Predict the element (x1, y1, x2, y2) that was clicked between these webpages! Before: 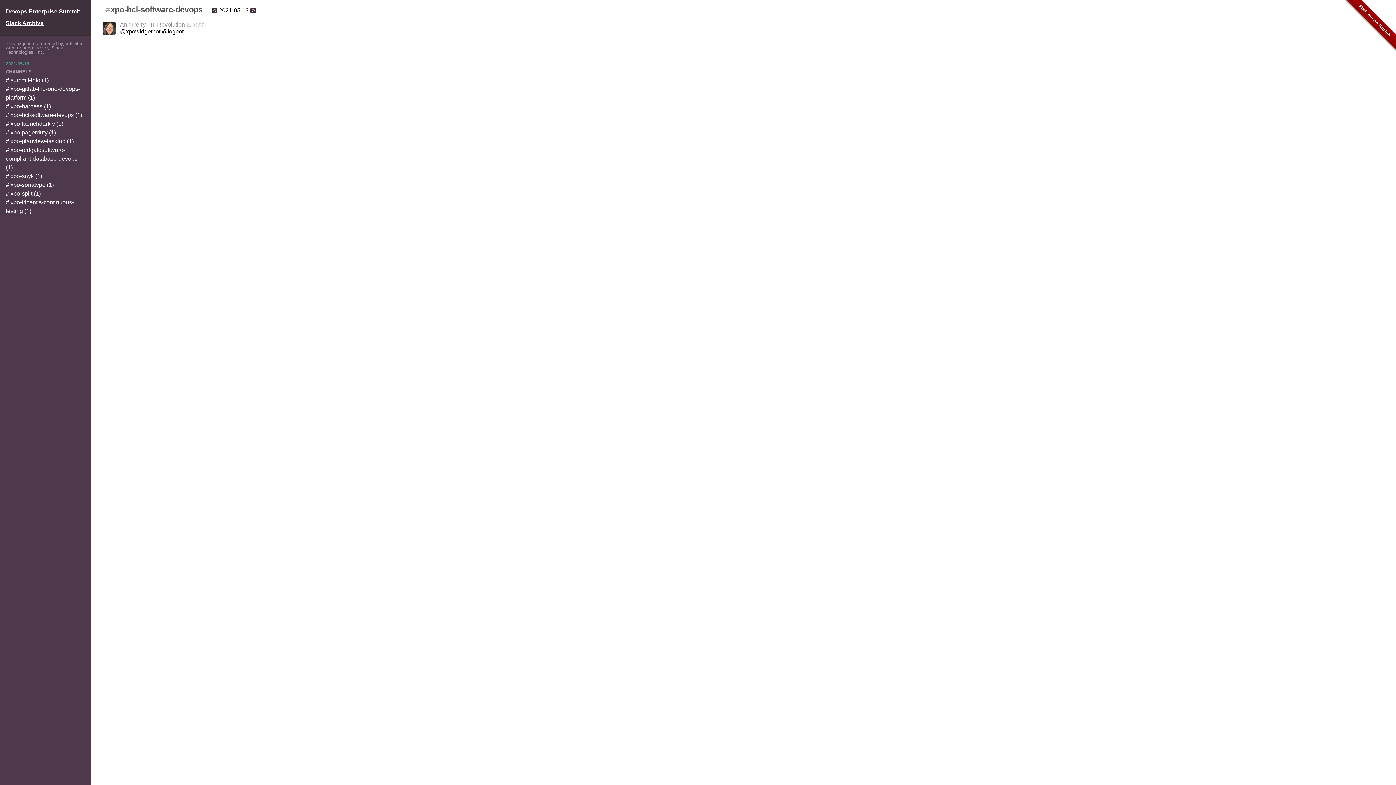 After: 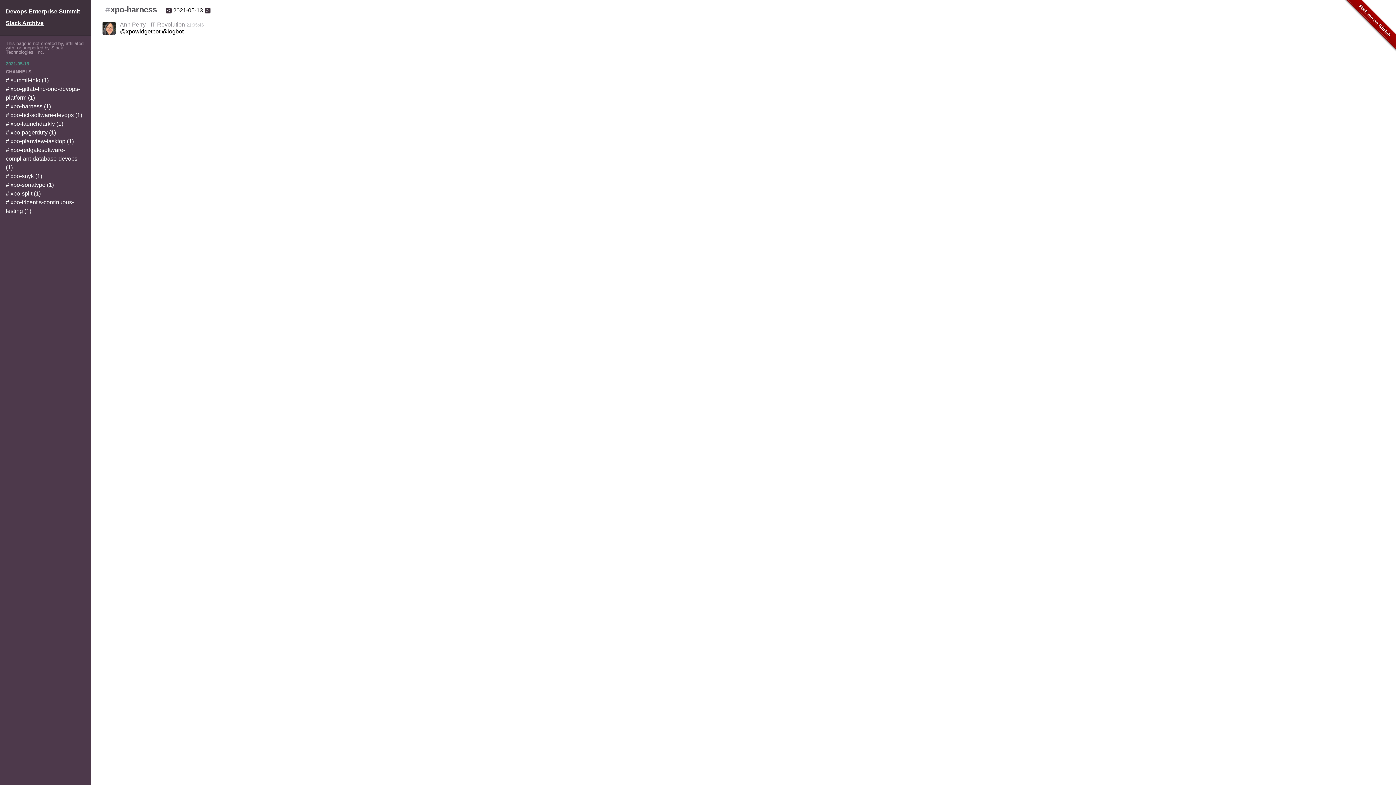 Action: bbox: (5, 103, 50, 109) label: # xpo-harness (1)